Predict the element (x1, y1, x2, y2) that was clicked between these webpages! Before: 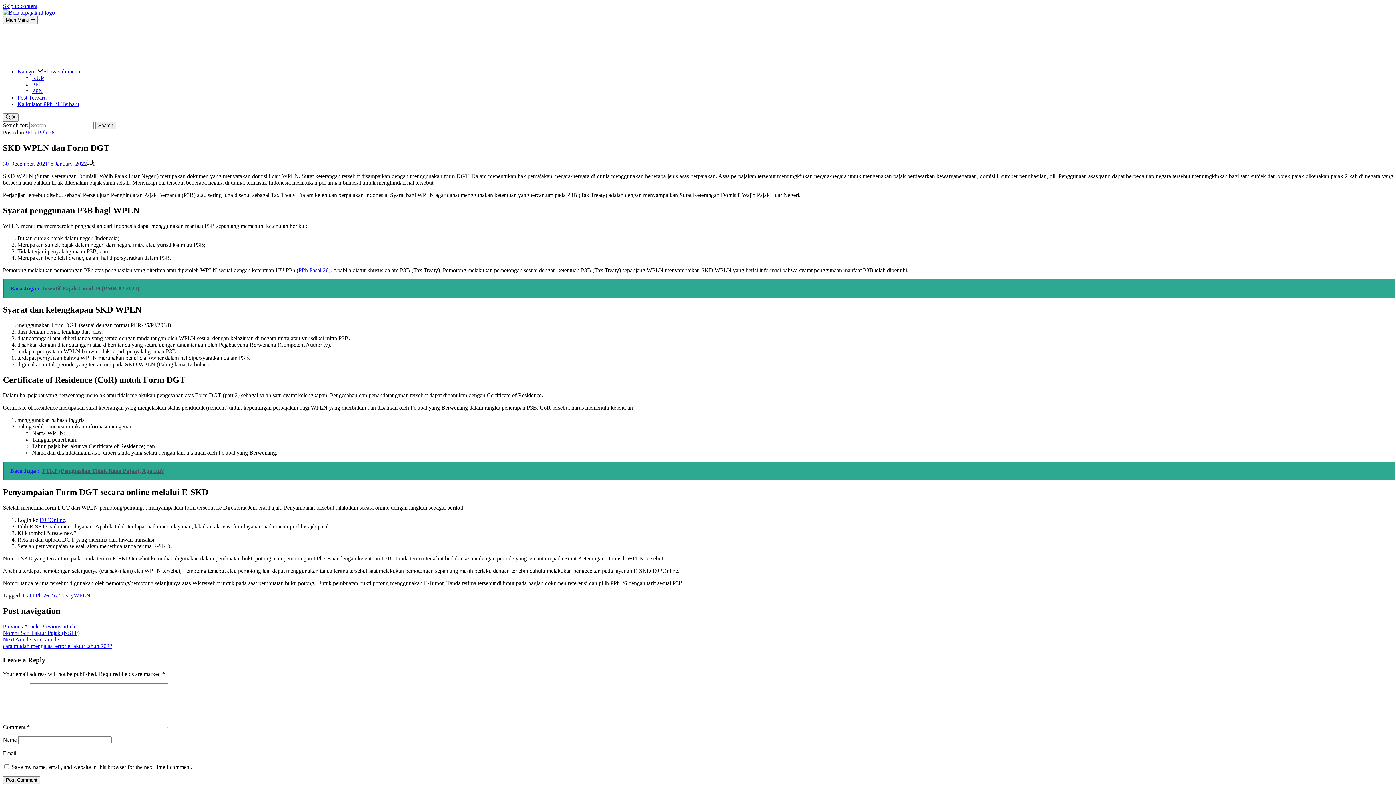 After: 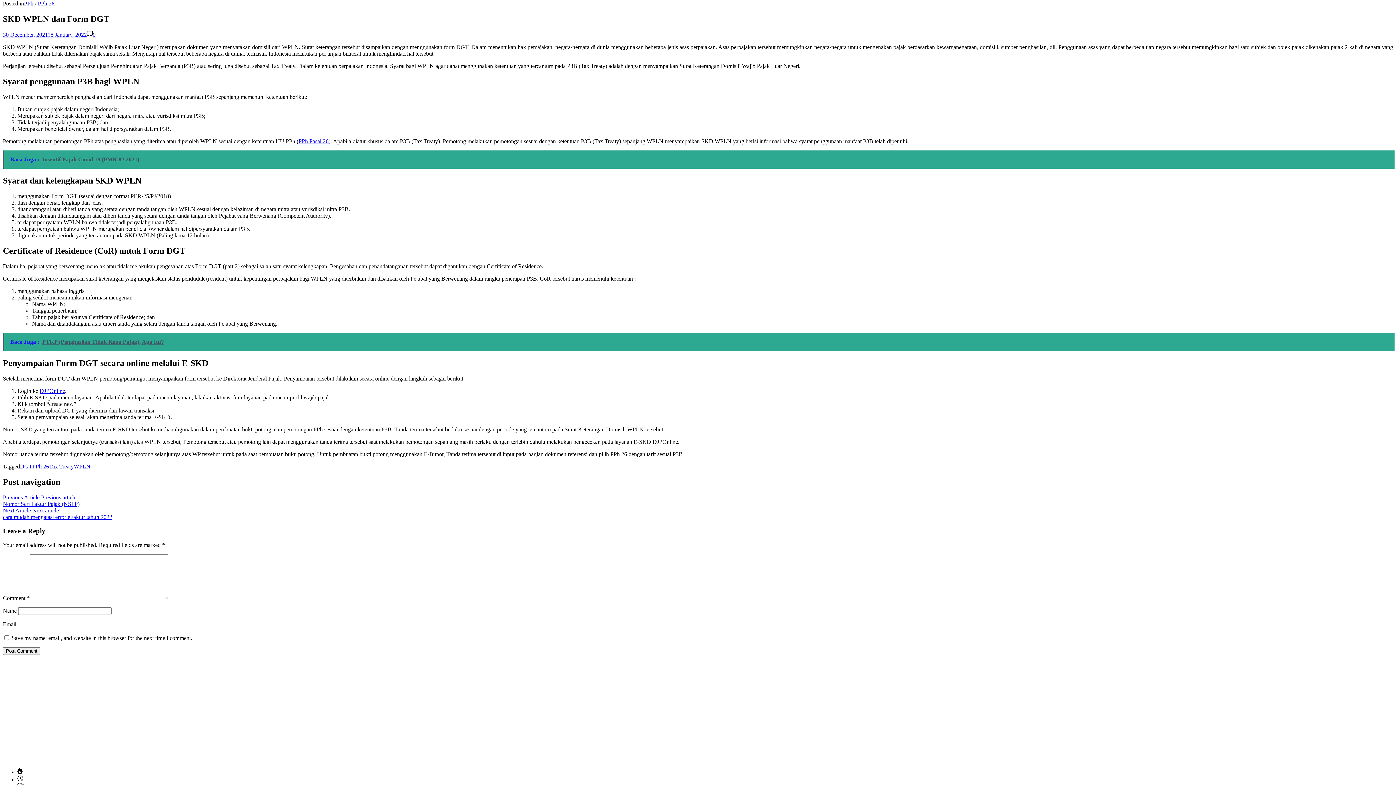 Action: bbox: (2, 2, 37, 9) label: Skip to content